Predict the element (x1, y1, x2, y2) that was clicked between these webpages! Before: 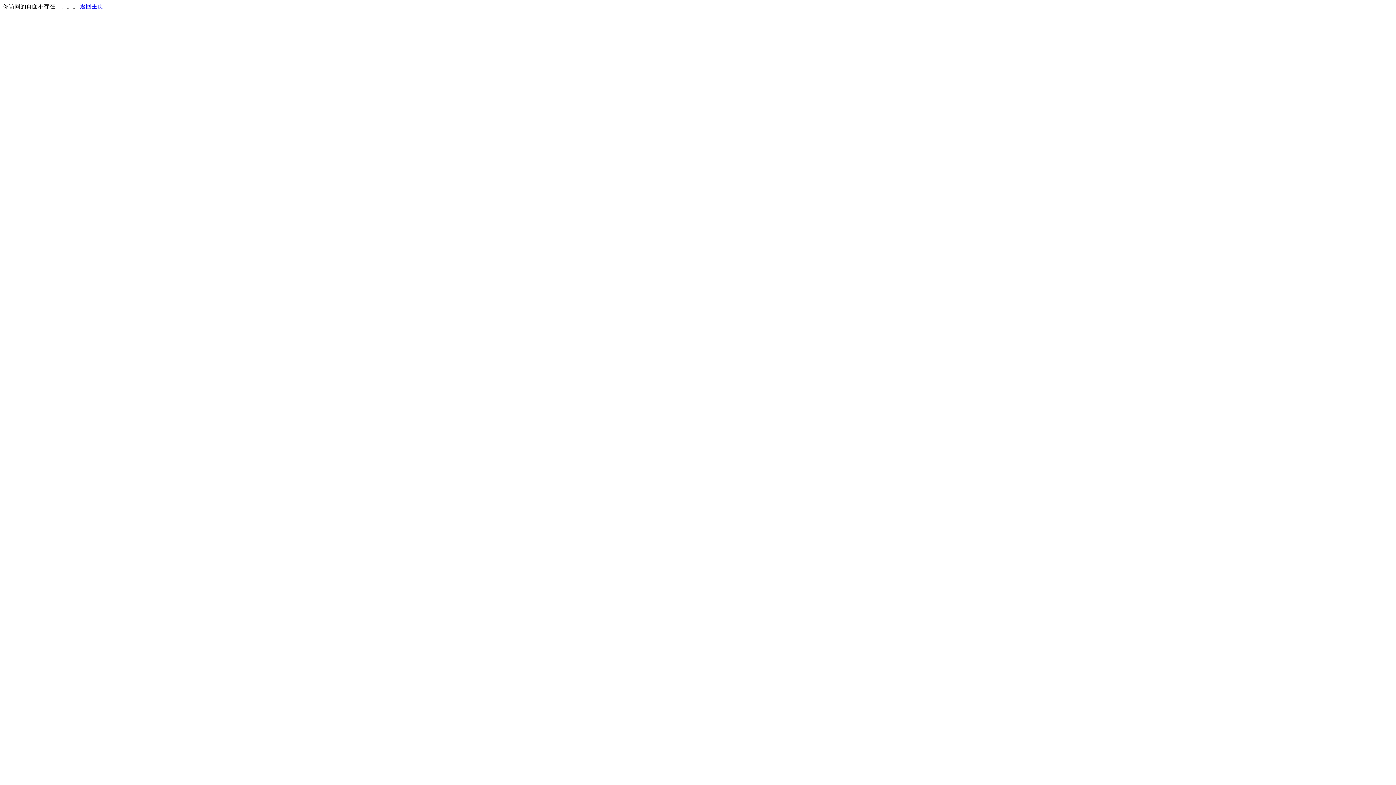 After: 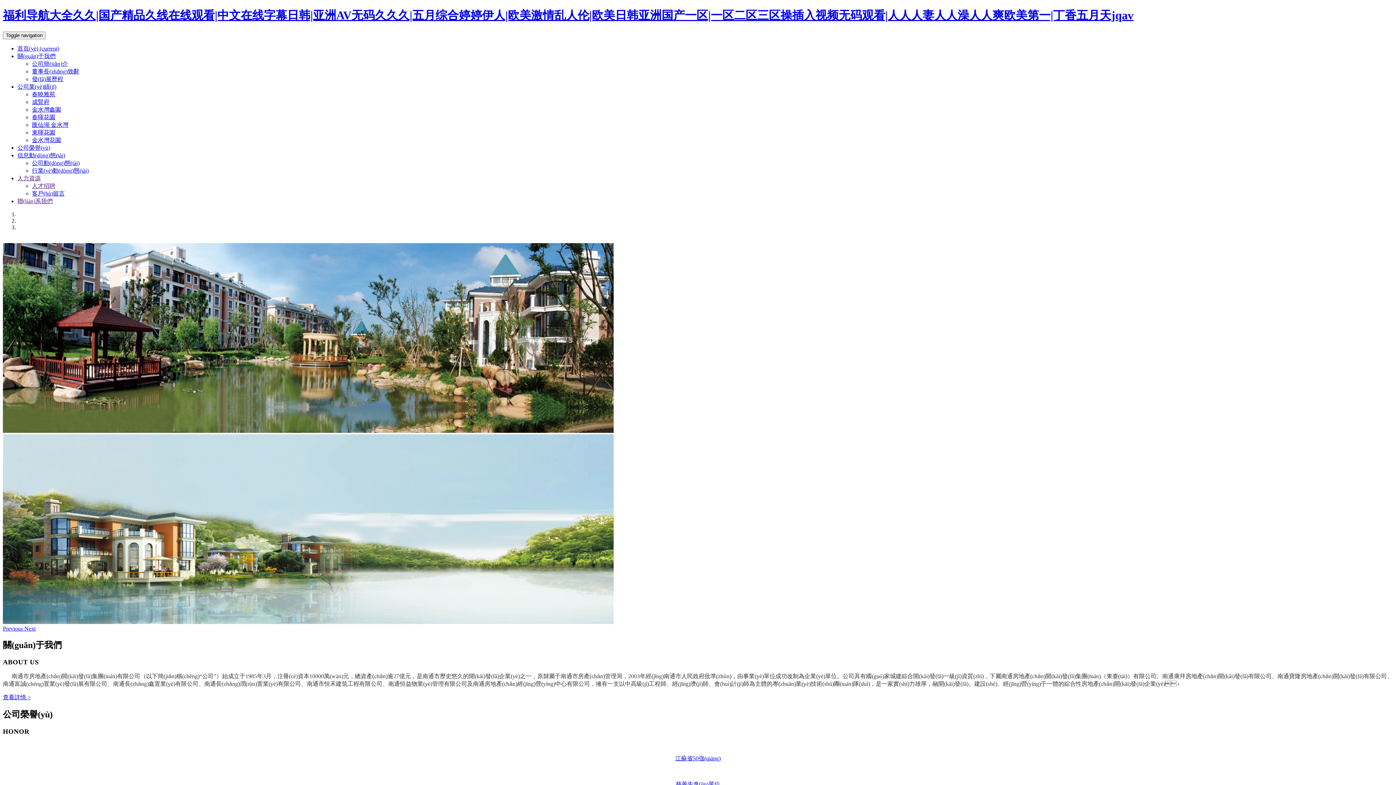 Action: label: 返回主页 bbox: (80, 3, 103, 9)